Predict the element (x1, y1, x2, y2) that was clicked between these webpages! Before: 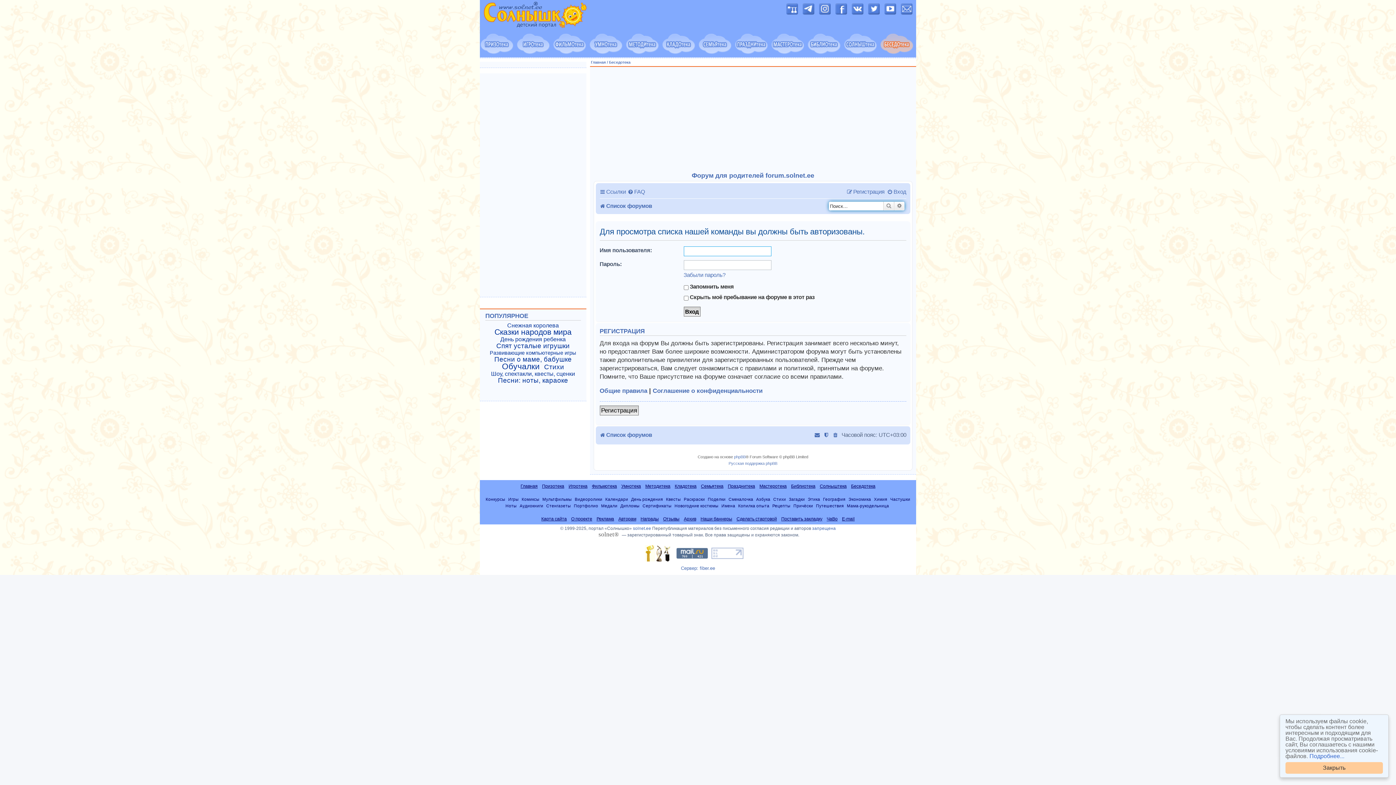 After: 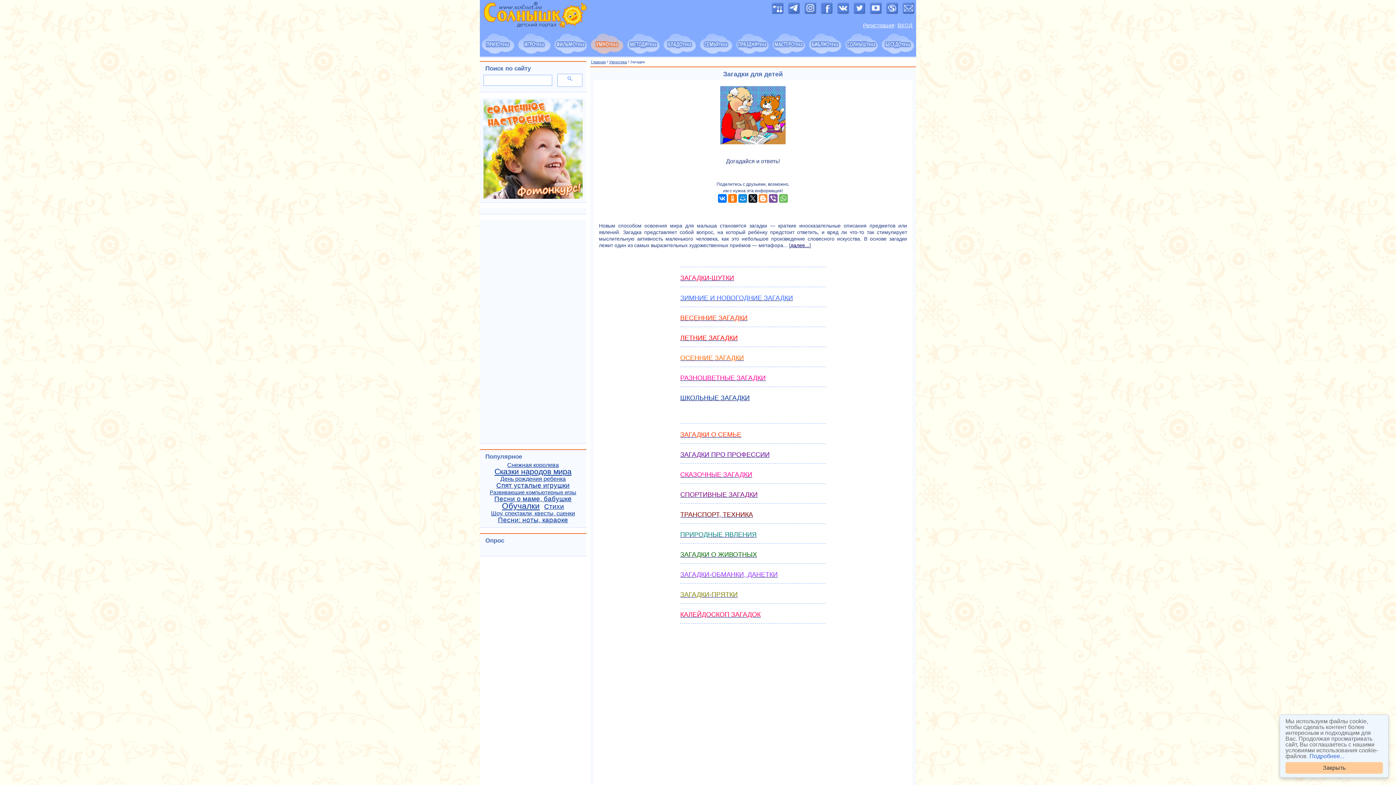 Action: label: Загадки bbox: (789, 497, 805, 501)